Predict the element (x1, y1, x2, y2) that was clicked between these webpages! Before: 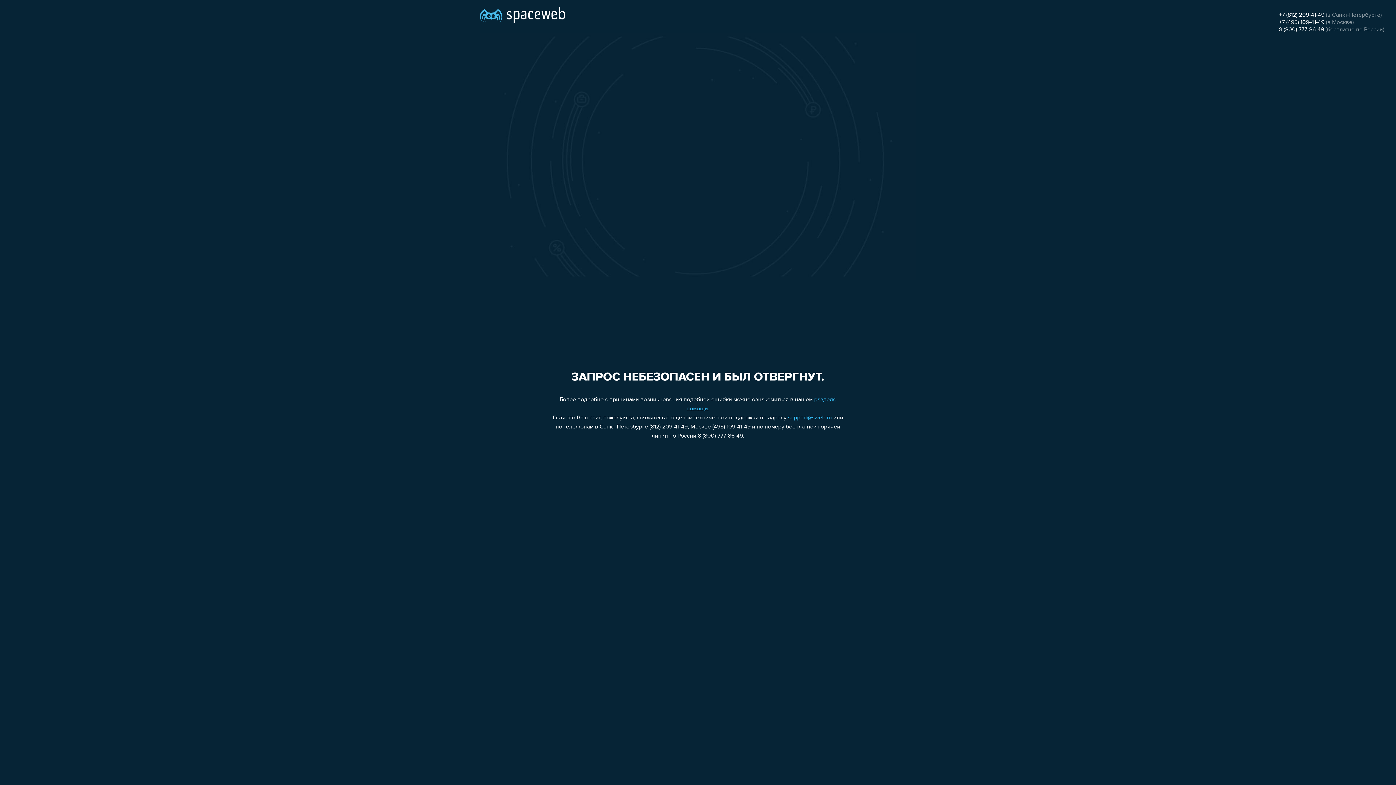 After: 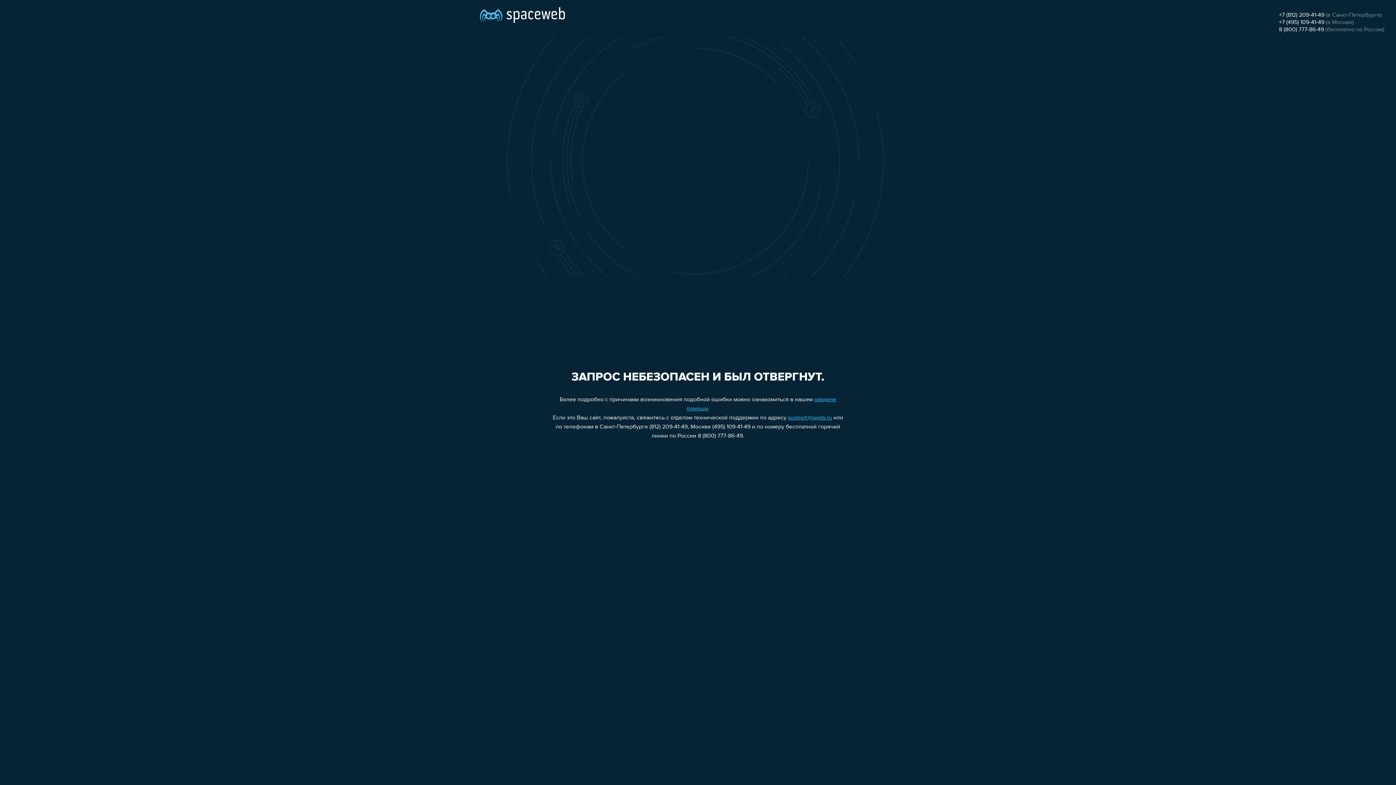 Action: label: +7 (495) 109-41-49 bbox: (1279, 19, 1324, 25)